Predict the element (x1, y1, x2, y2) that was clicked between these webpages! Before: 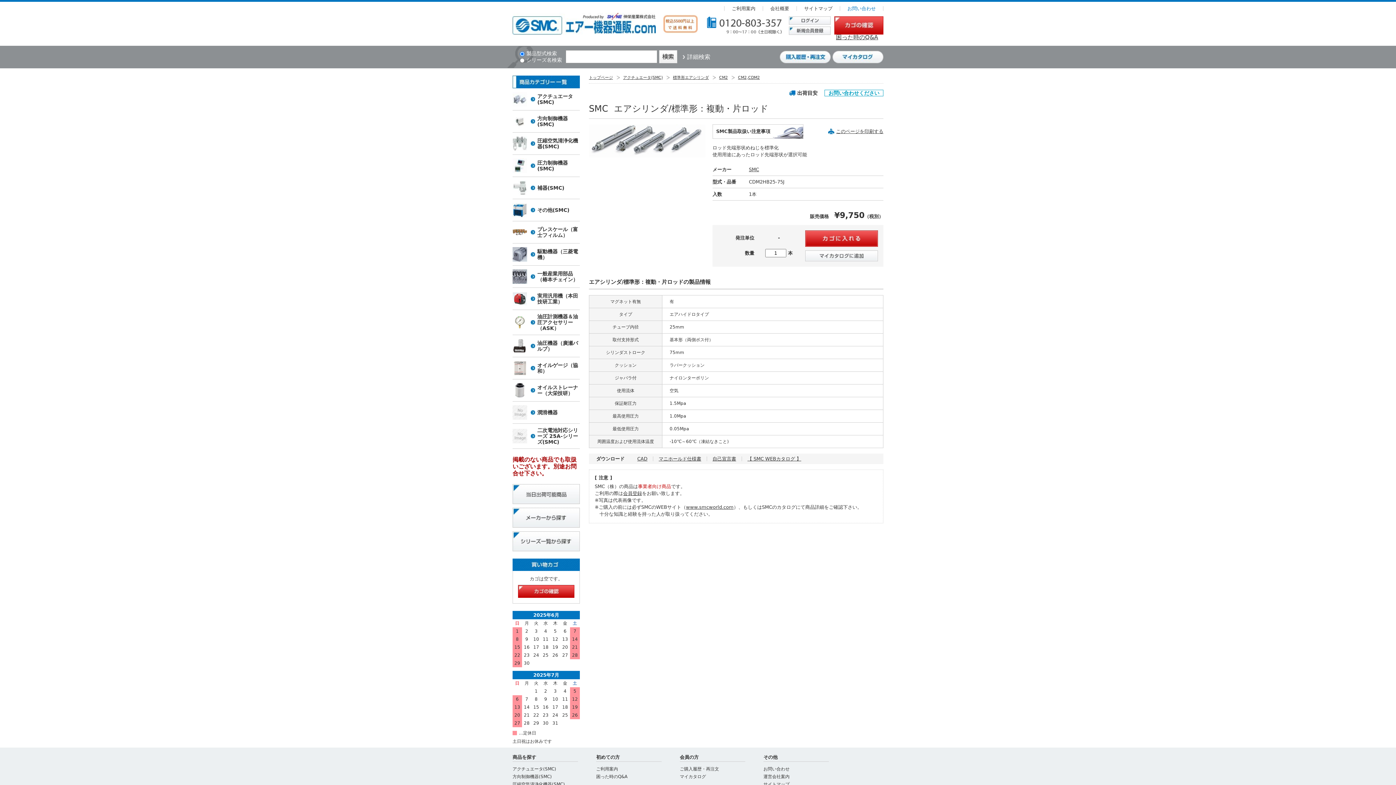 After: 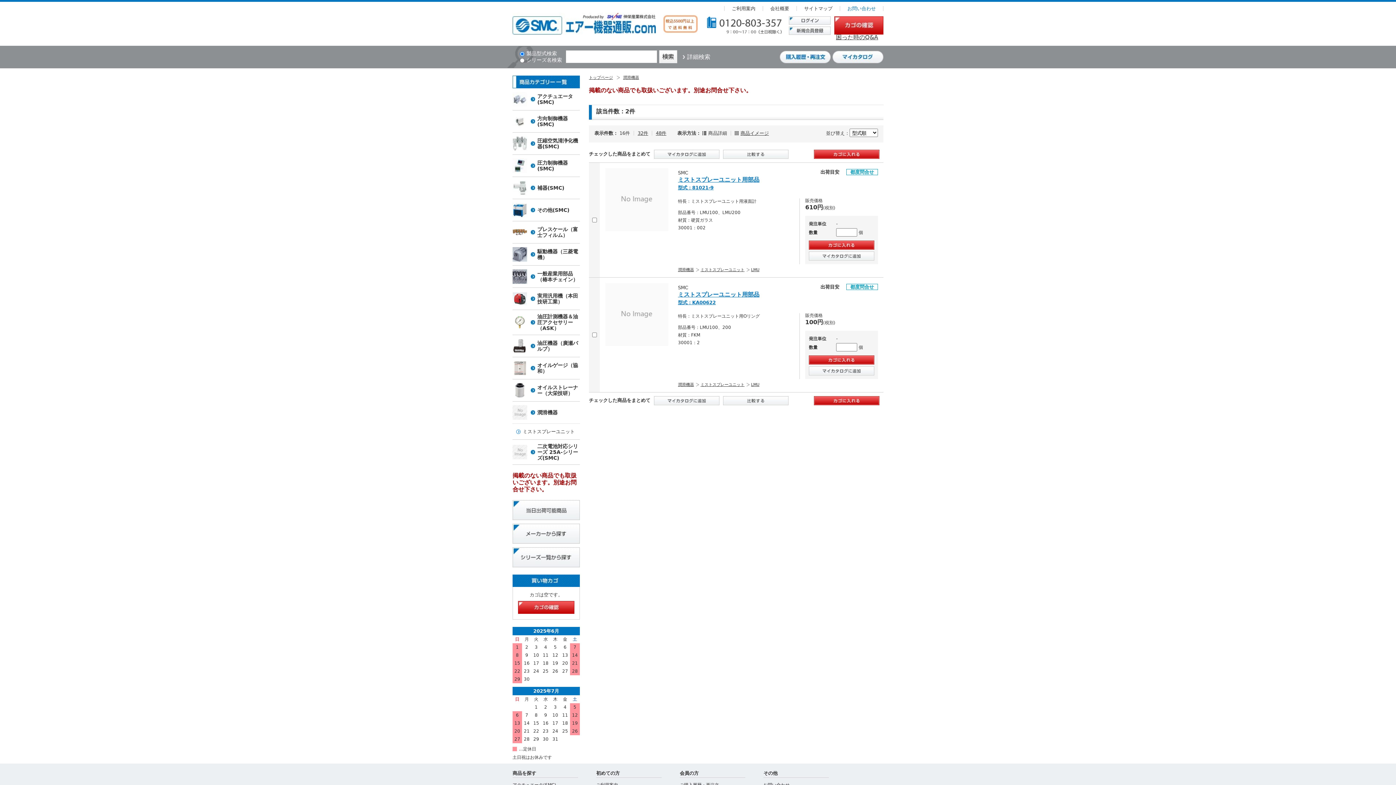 Action: bbox: (512, 401, 580, 423) label: 	潤滑機器